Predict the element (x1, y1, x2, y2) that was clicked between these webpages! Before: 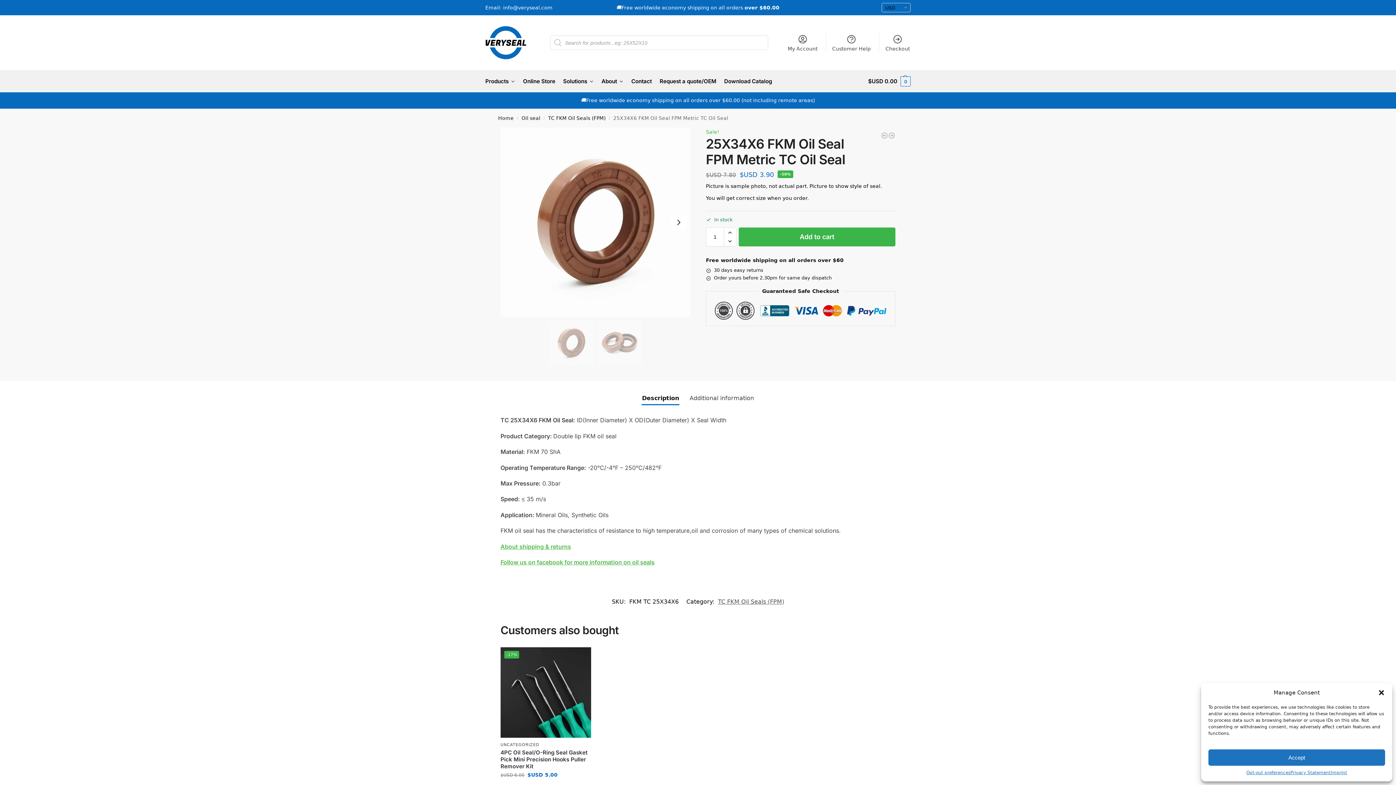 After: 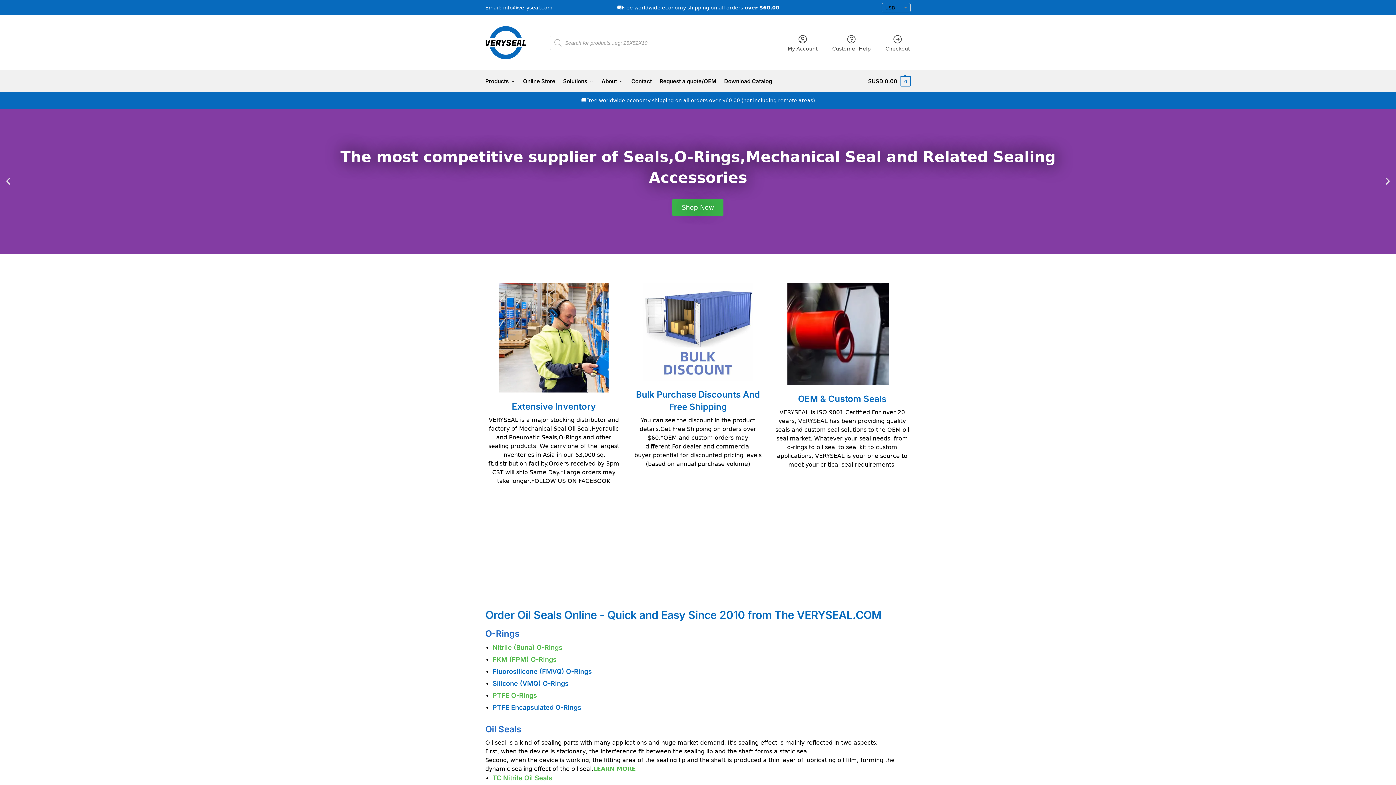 Action: bbox: (485, 26, 526, 59)